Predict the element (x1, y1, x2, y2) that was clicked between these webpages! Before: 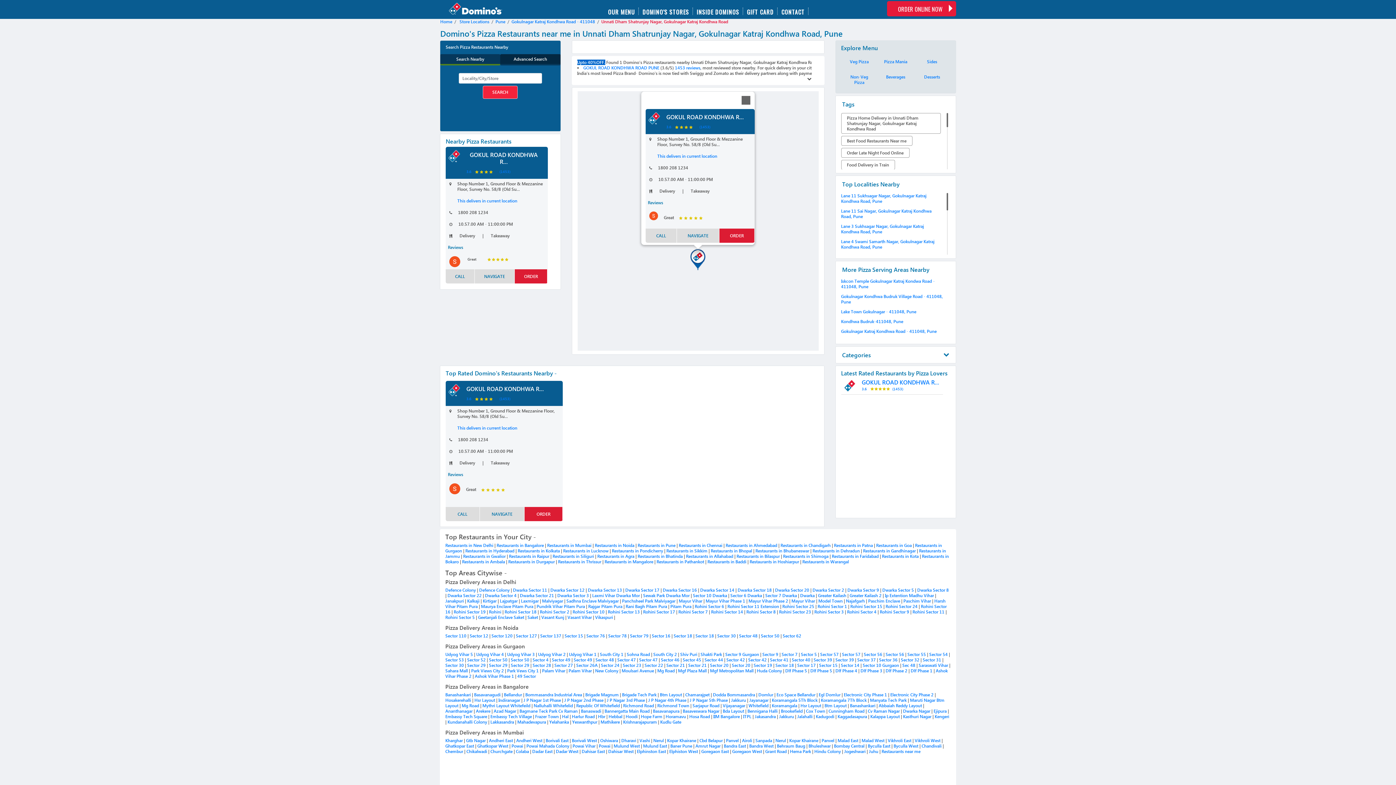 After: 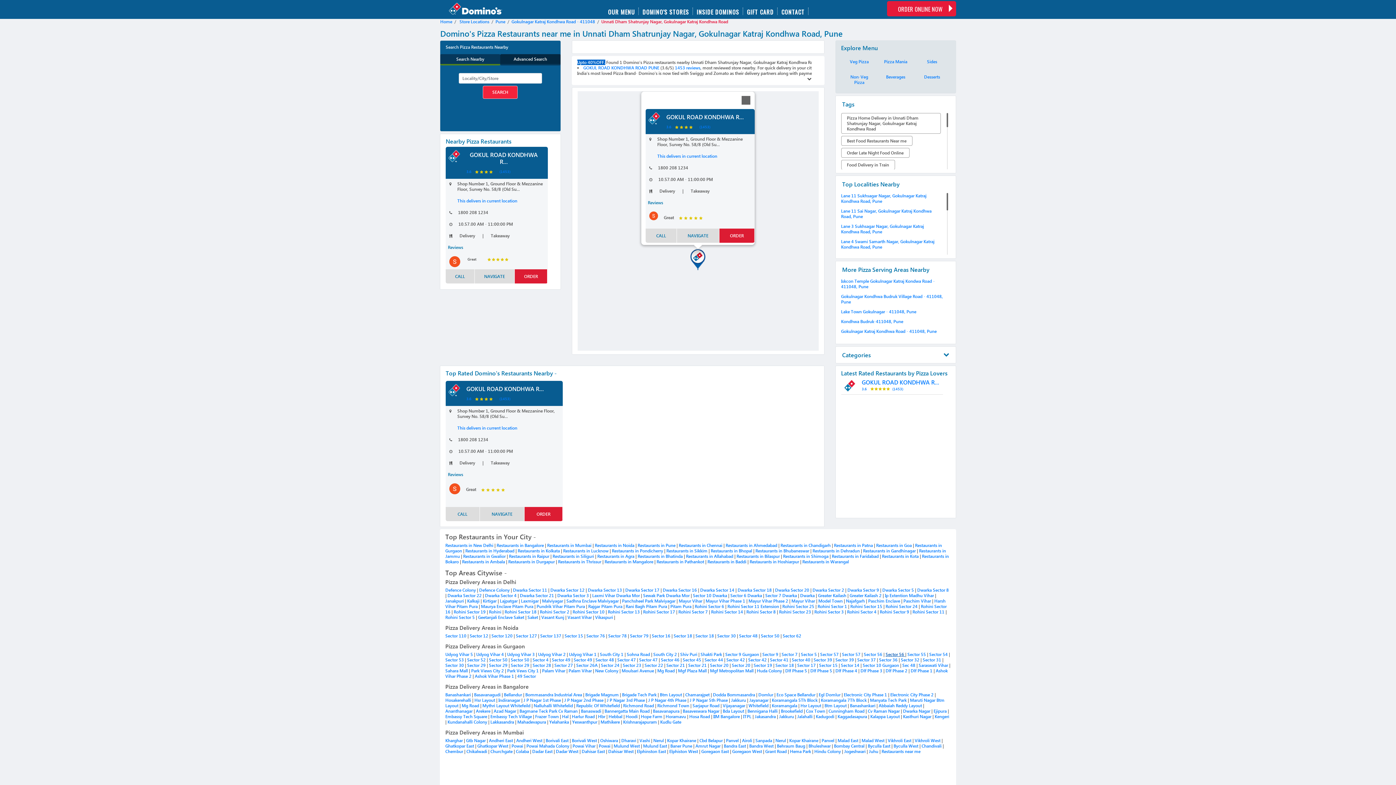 Action: bbox: (885, 652, 905, 657) label: Sector 56 